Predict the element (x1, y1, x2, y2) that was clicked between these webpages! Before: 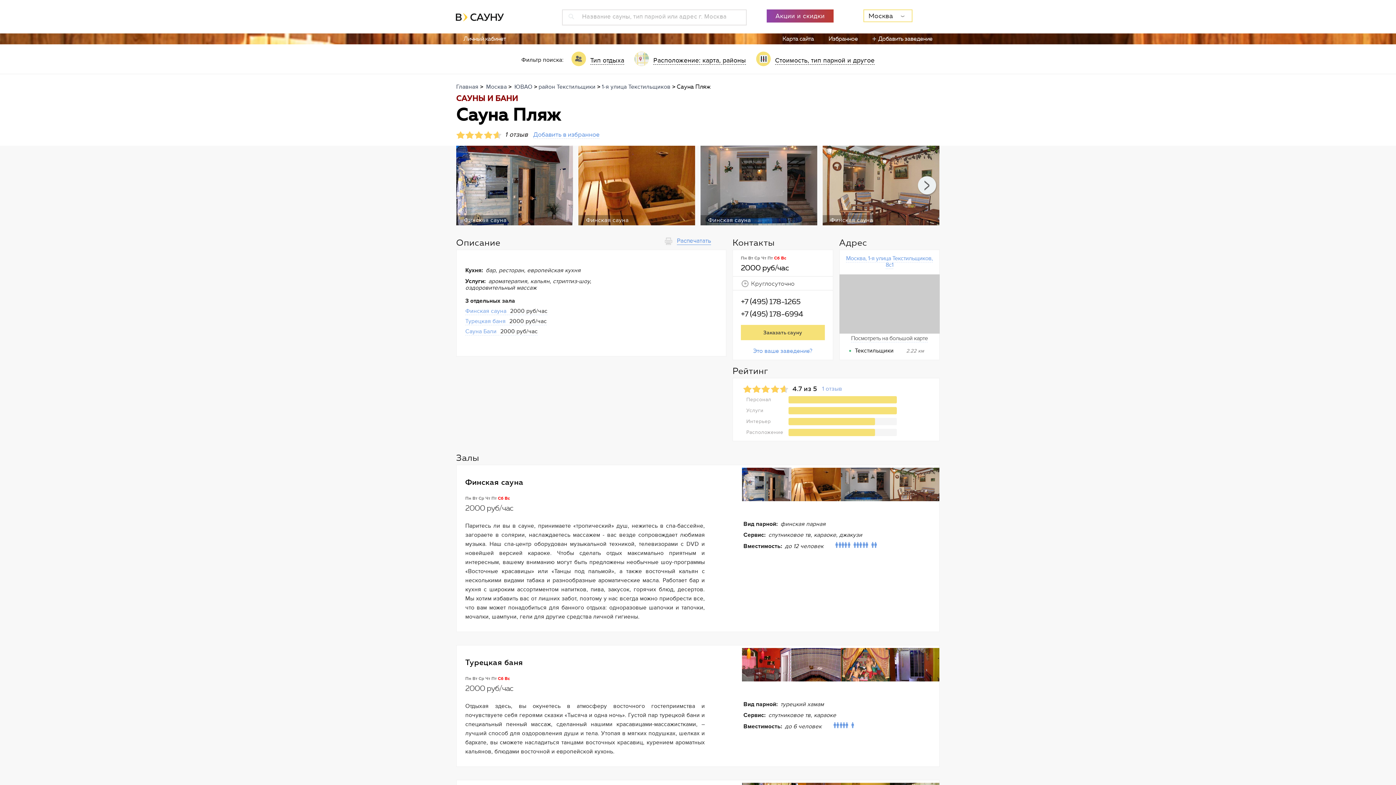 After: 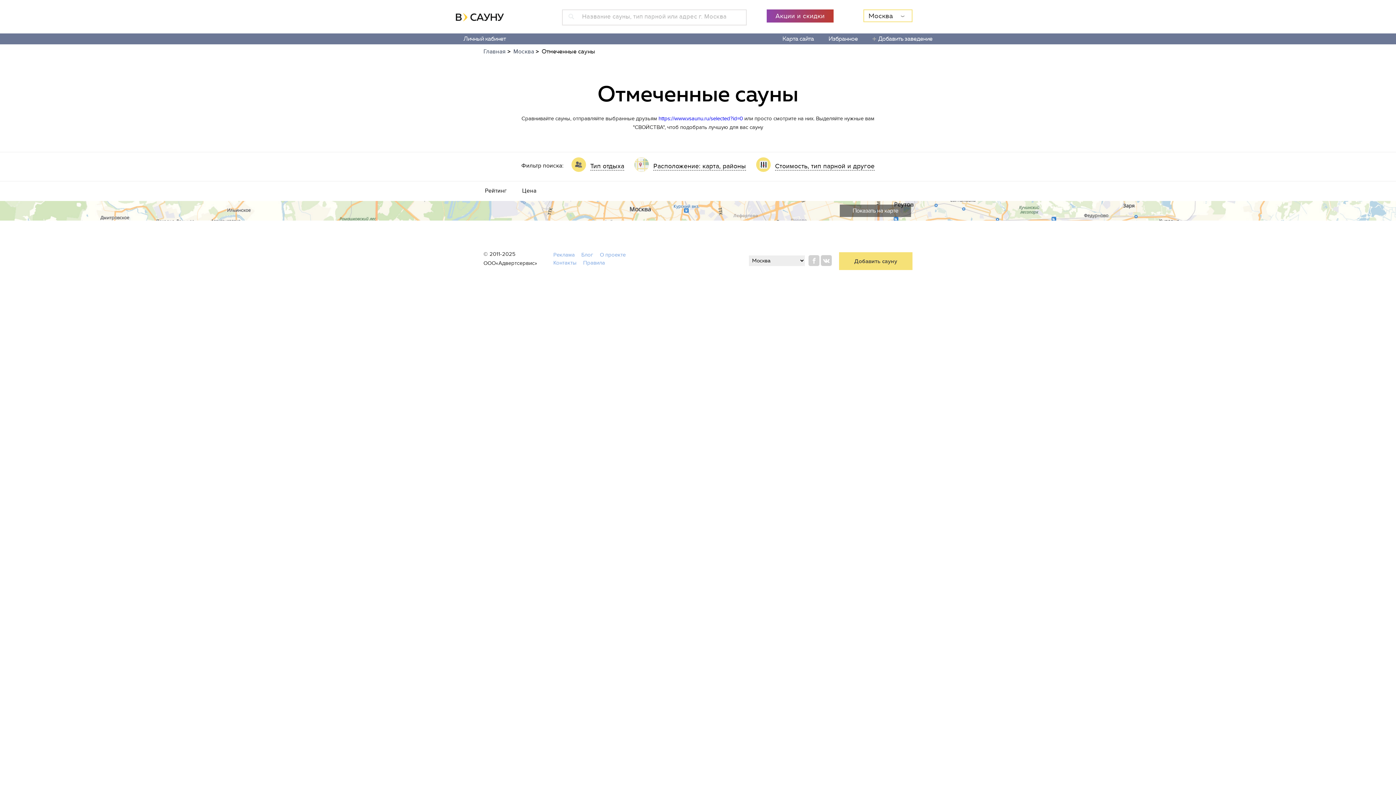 Action: label: Избранное bbox: (828, 34, 858, 43)